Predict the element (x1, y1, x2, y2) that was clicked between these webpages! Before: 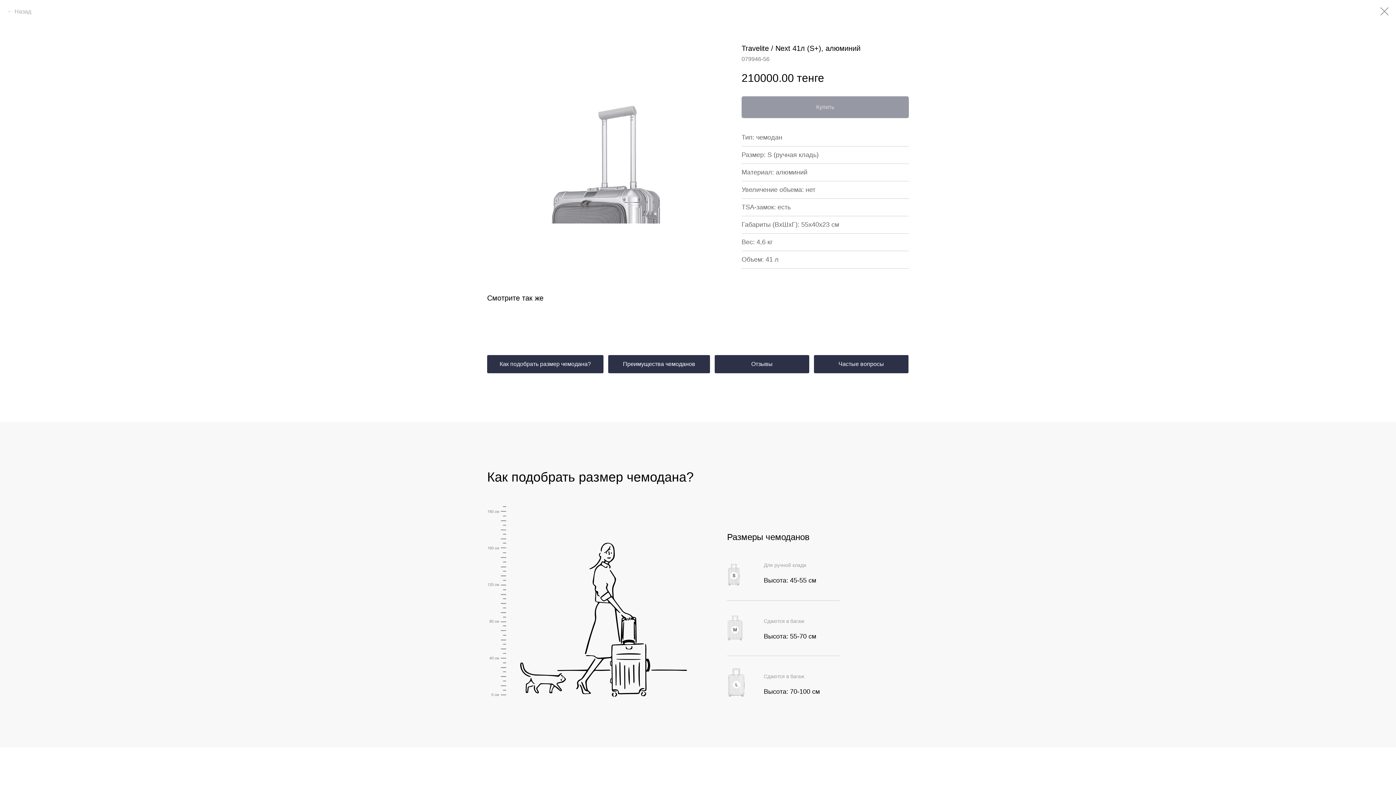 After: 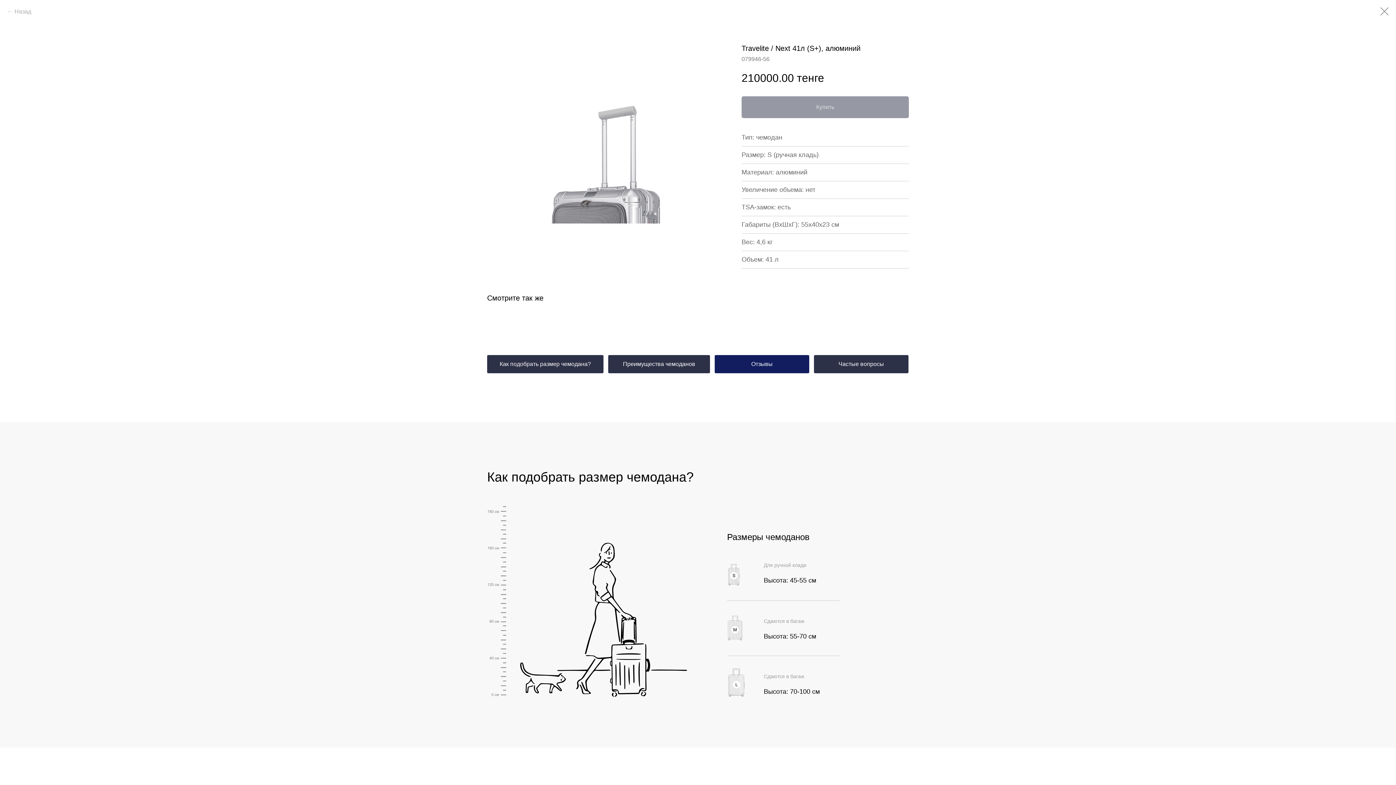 Action: bbox: (714, 355, 809, 373) label: Отзывы